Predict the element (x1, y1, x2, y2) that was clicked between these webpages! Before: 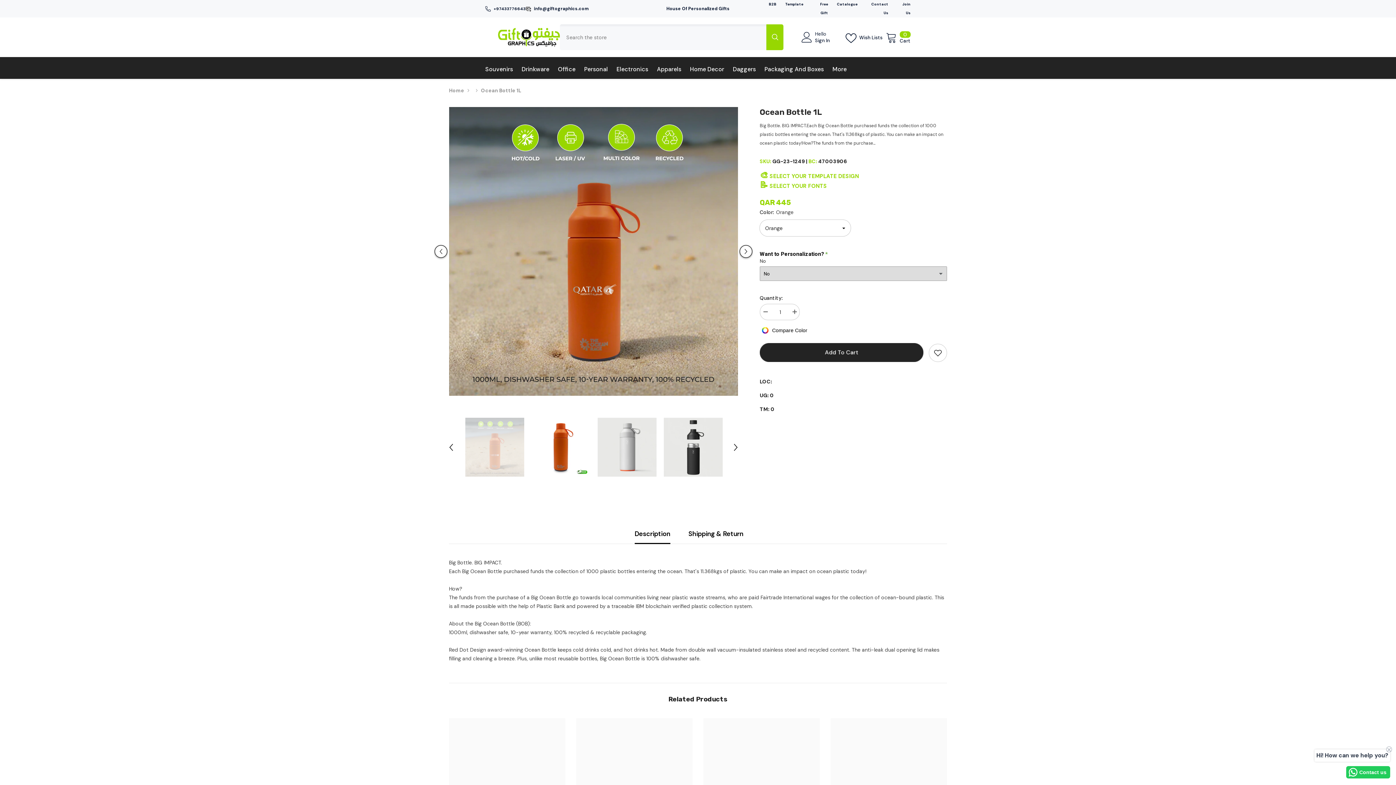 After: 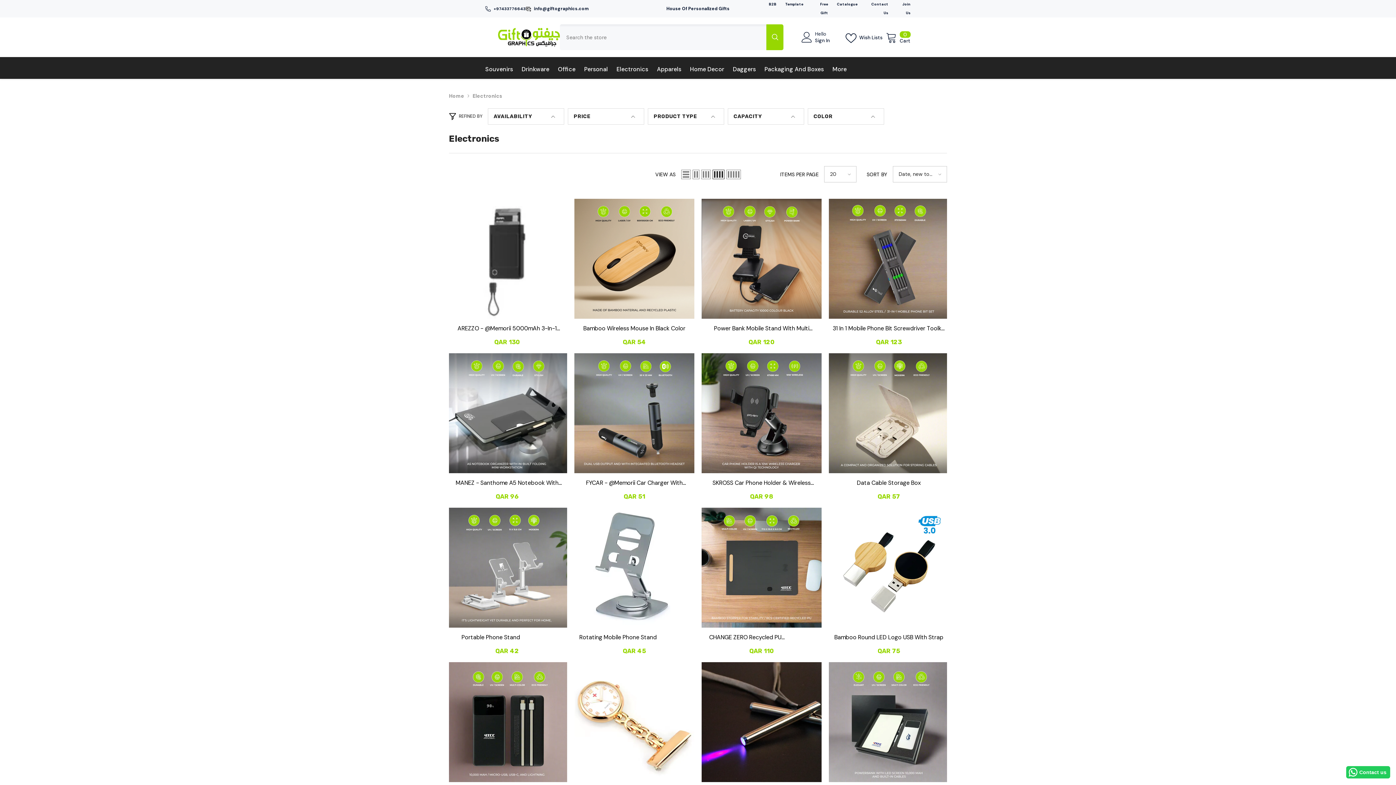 Action: bbox: (612, 65, 652, 78) label: Electronics